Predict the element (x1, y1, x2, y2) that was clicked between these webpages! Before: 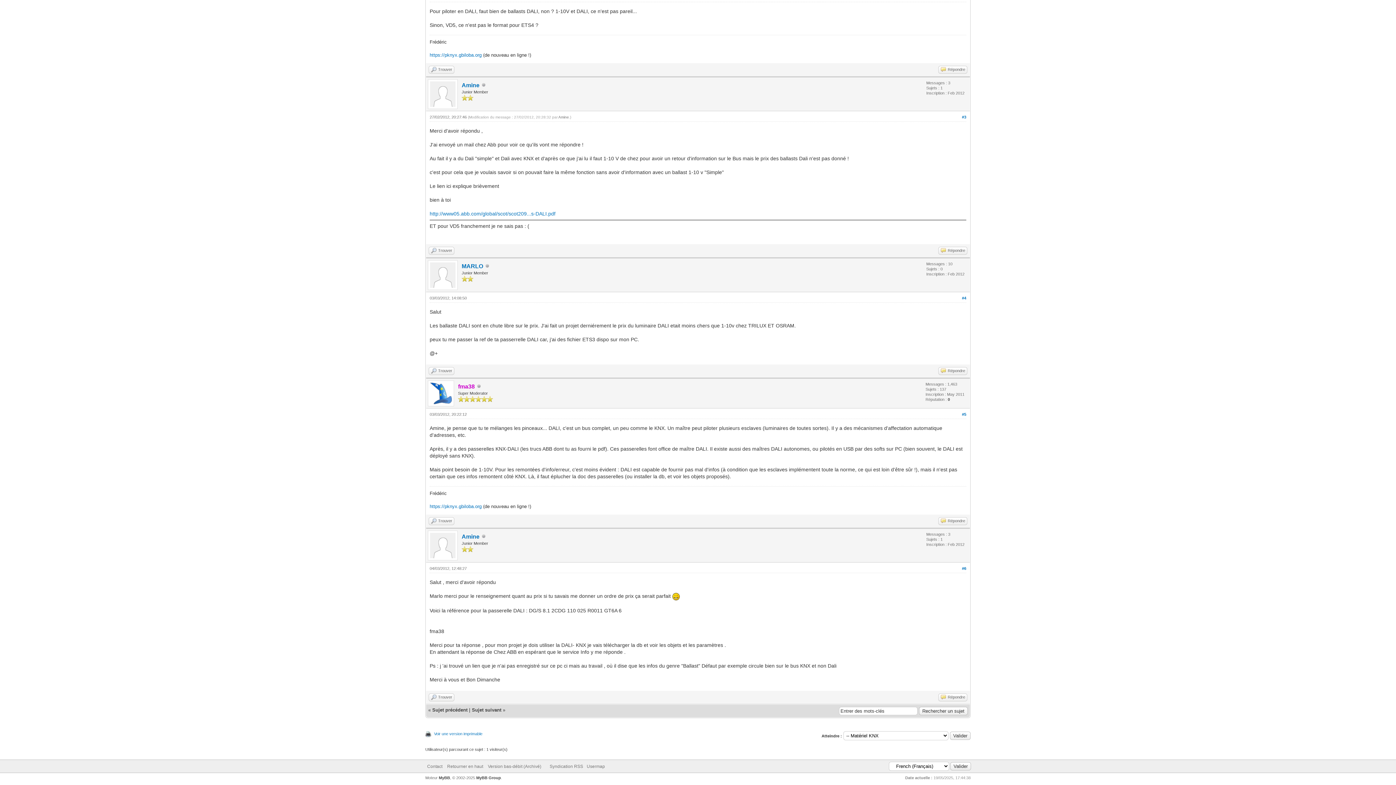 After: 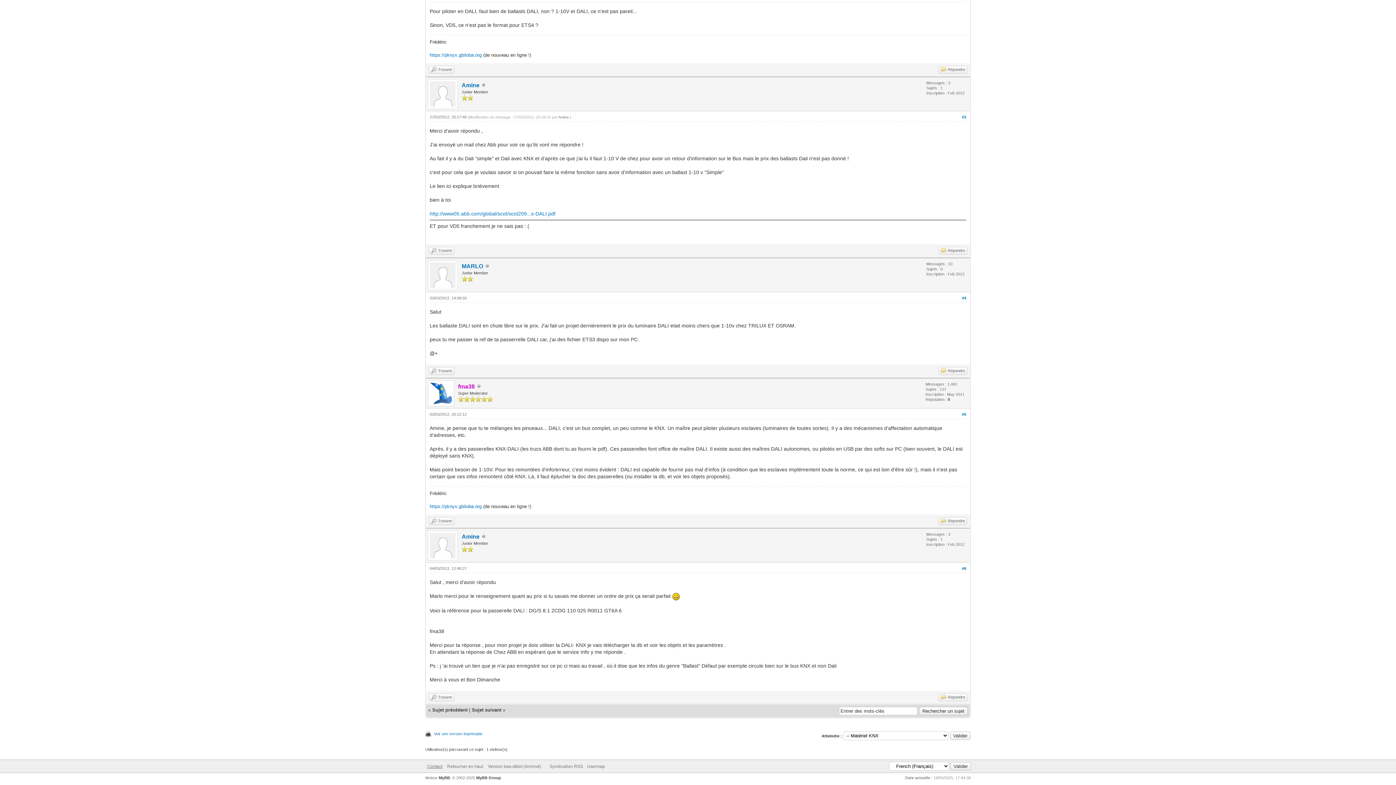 Action: label: Contact bbox: (427, 764, 442, 769)